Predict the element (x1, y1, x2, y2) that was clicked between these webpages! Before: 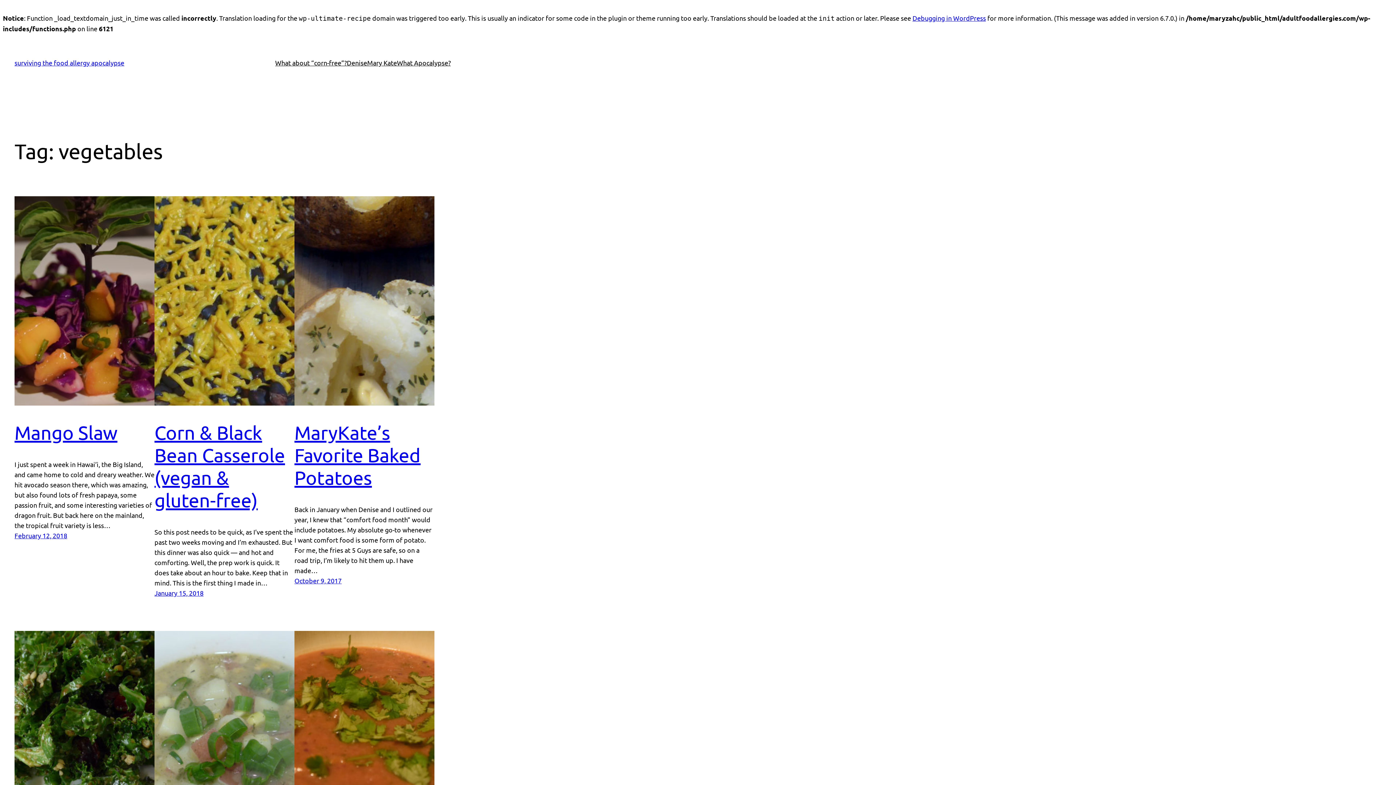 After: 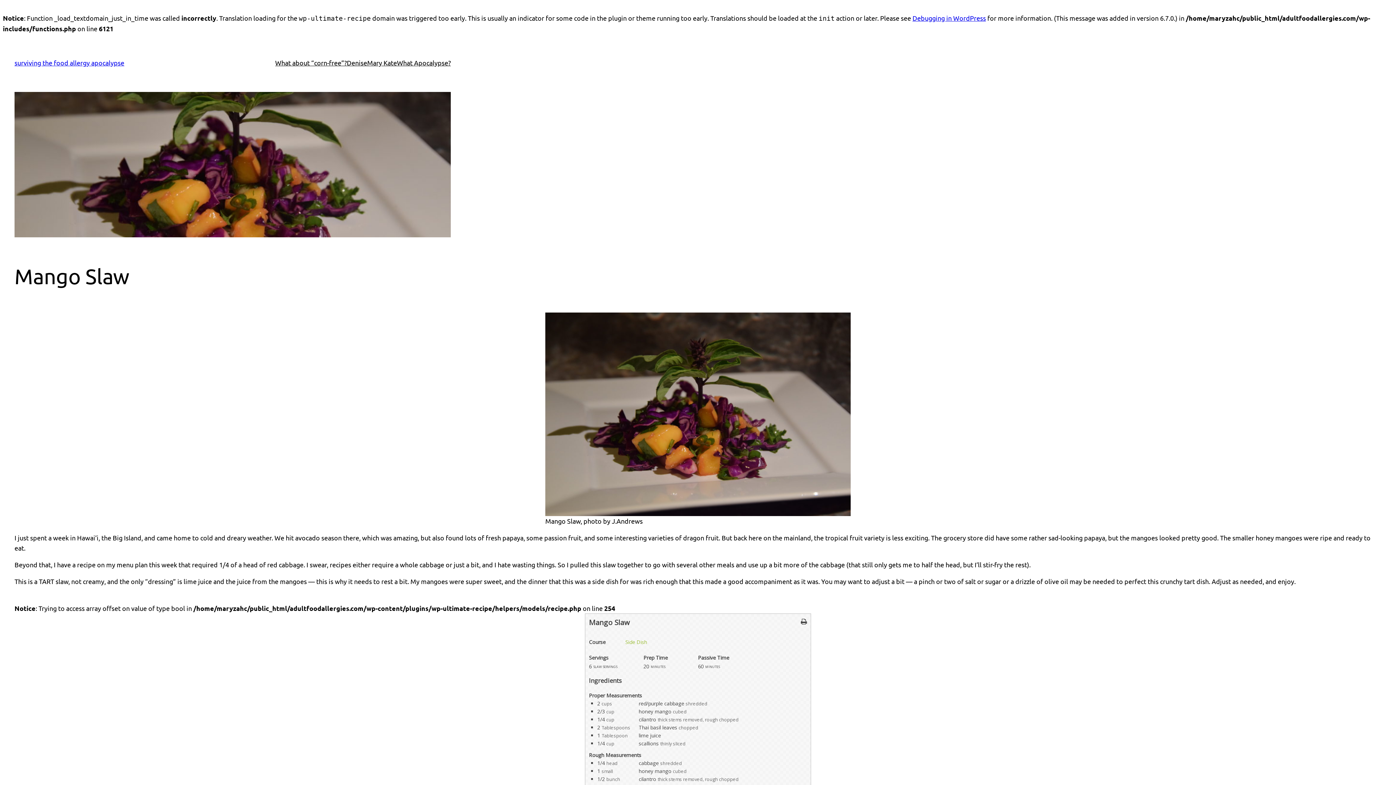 Action: bbox: (14, 421, 117, 443) label: Mango Slaw